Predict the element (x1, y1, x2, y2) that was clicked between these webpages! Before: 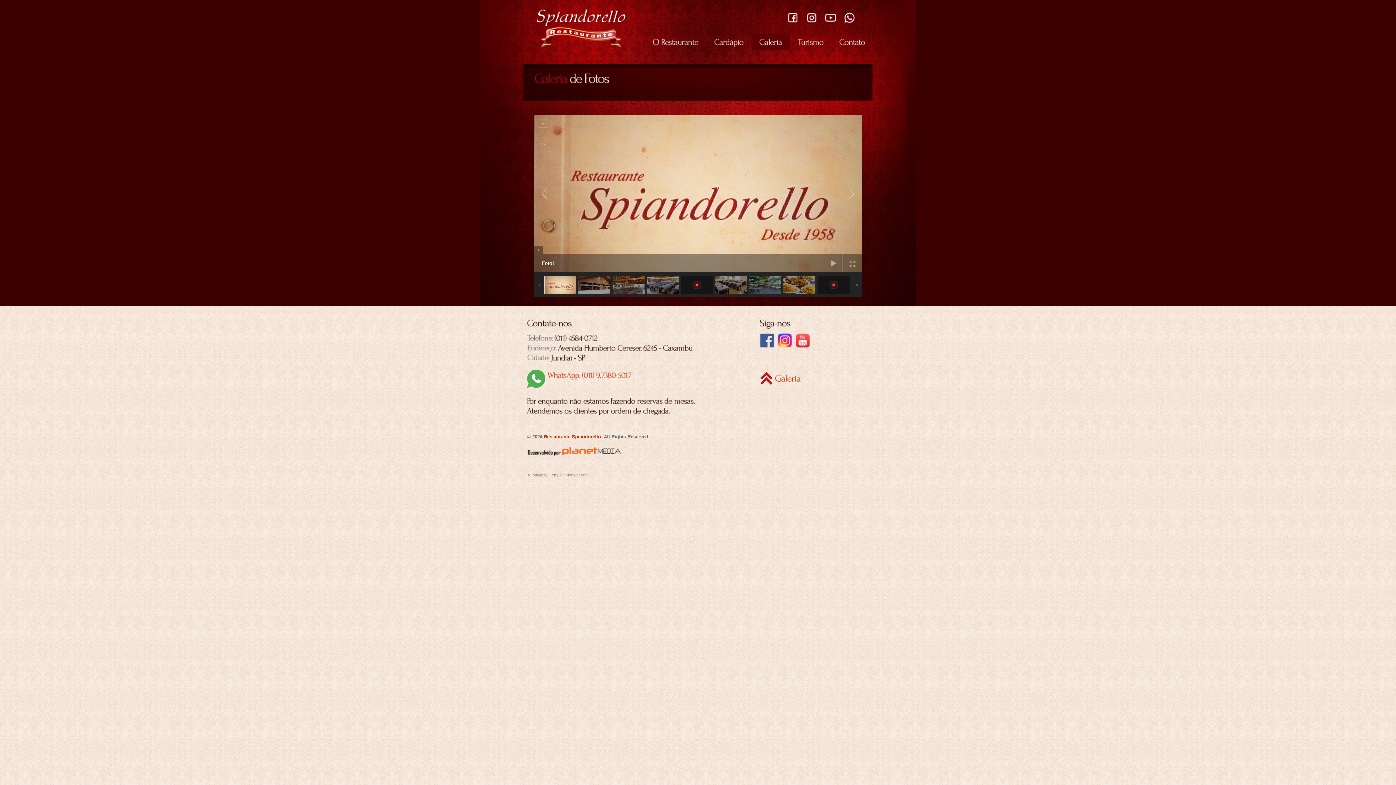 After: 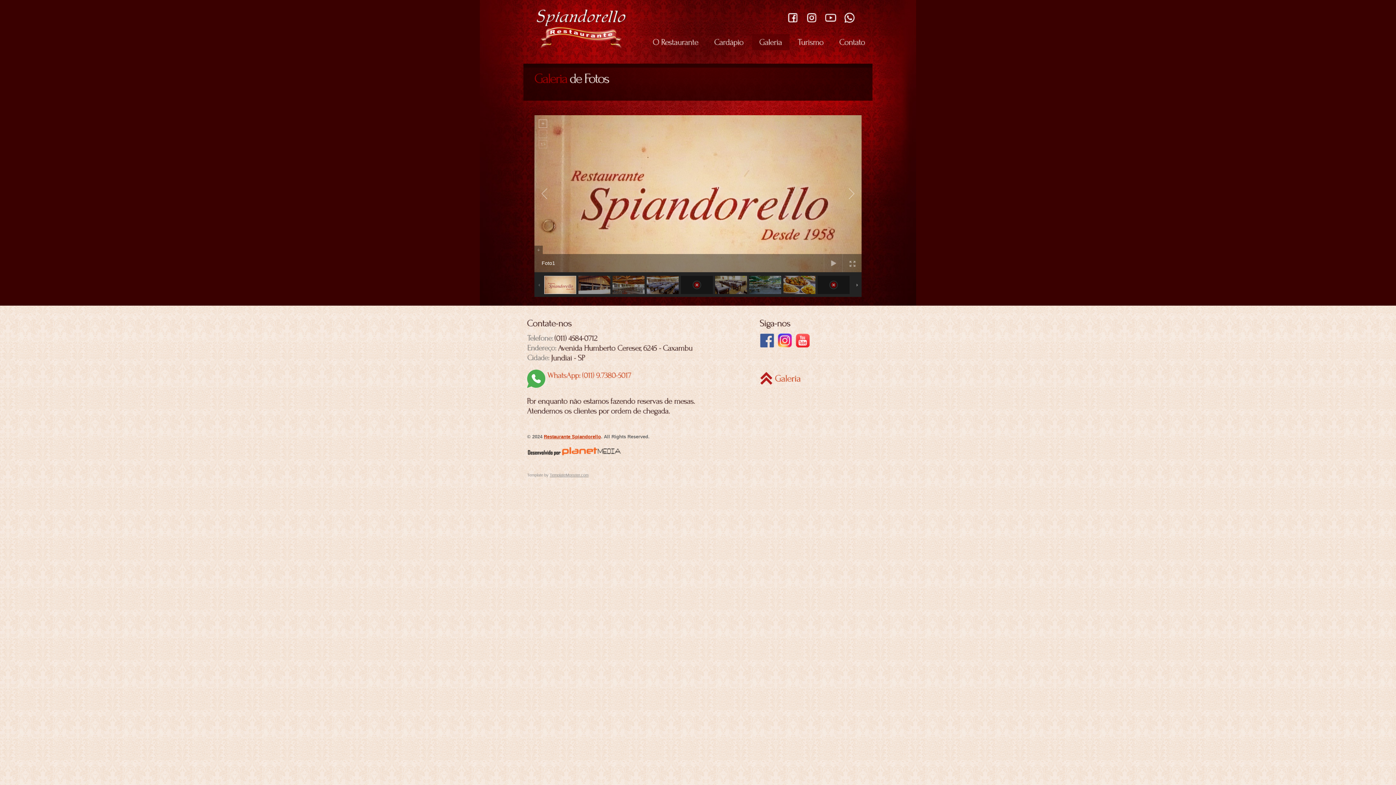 Action: bbox: (752, 34, 789, 50) label: Galeria